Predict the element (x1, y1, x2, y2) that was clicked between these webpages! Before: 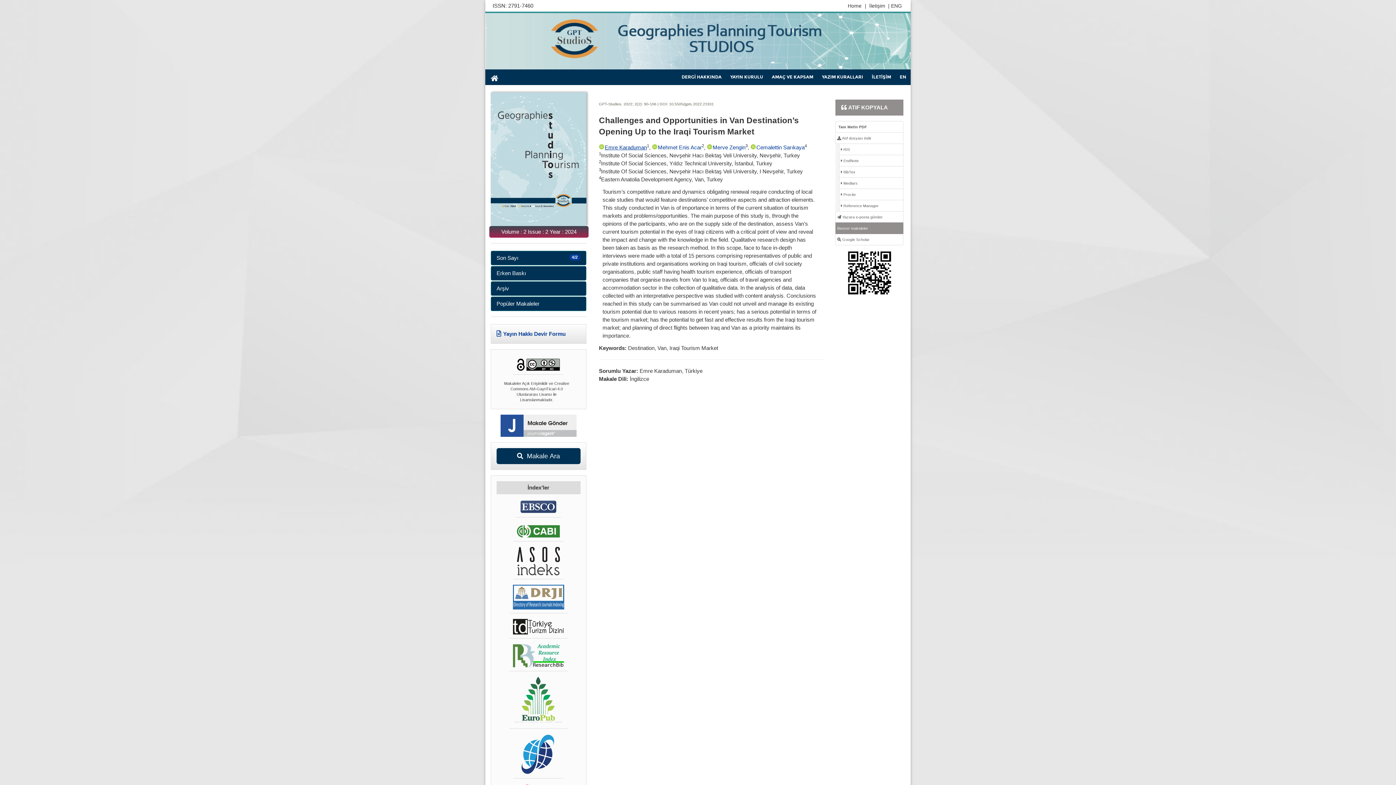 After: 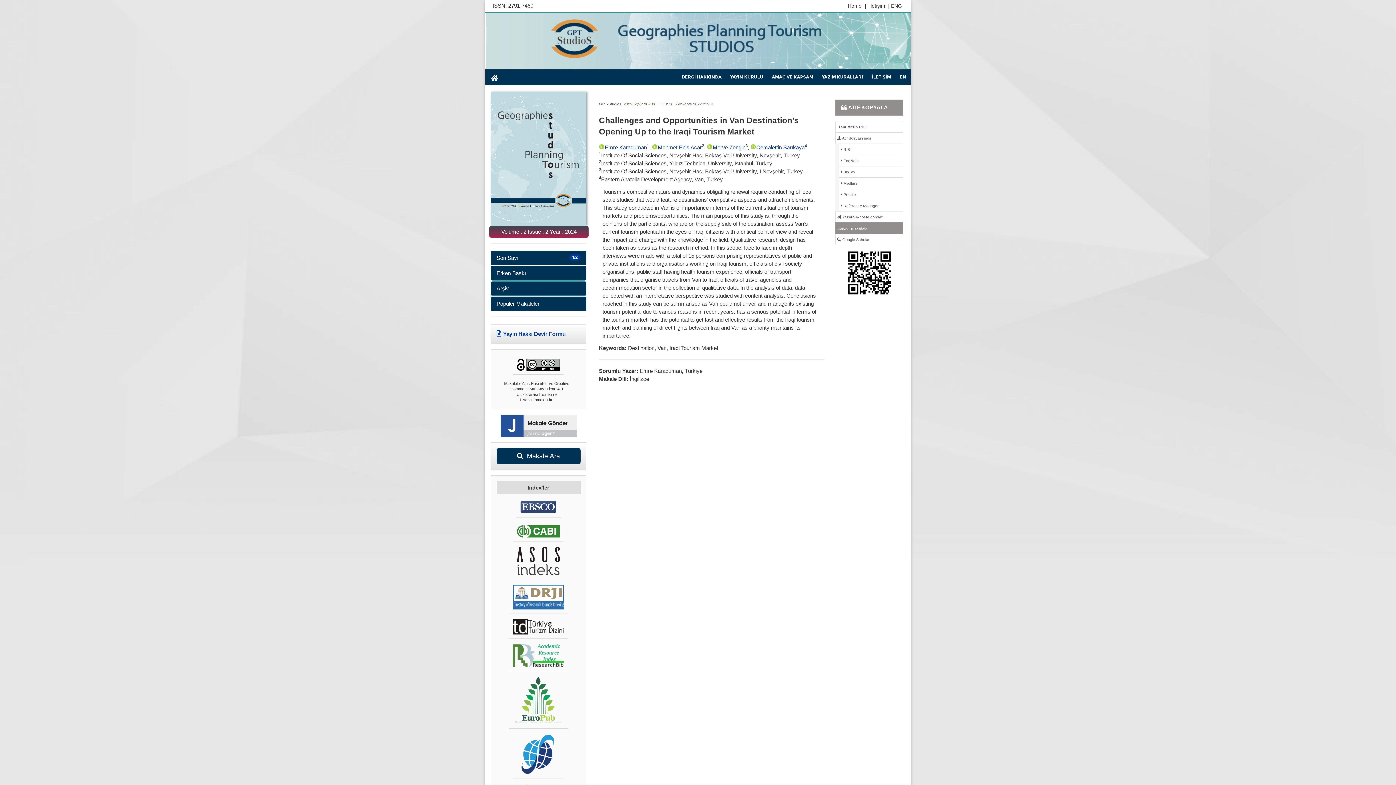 Action: bbox: (509, 594, 567, 601)